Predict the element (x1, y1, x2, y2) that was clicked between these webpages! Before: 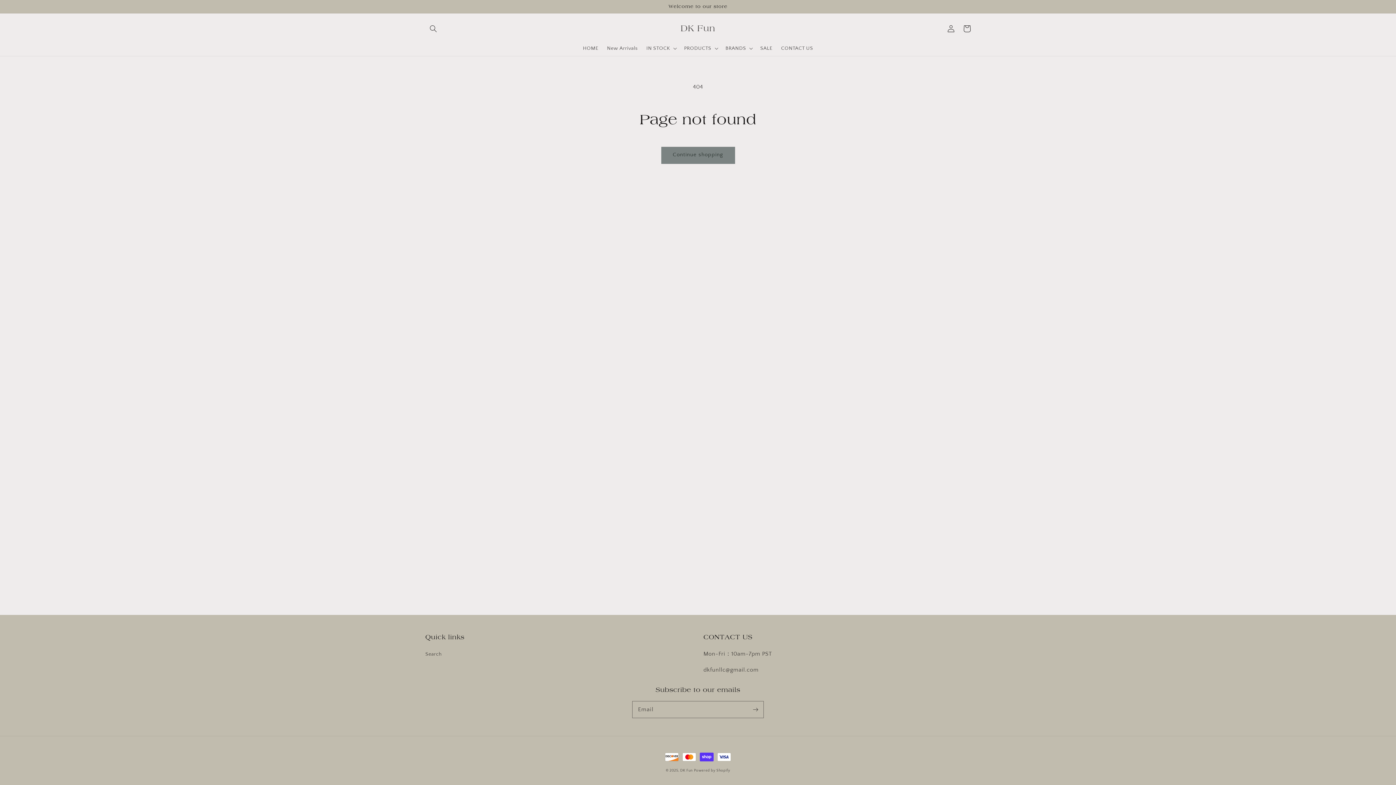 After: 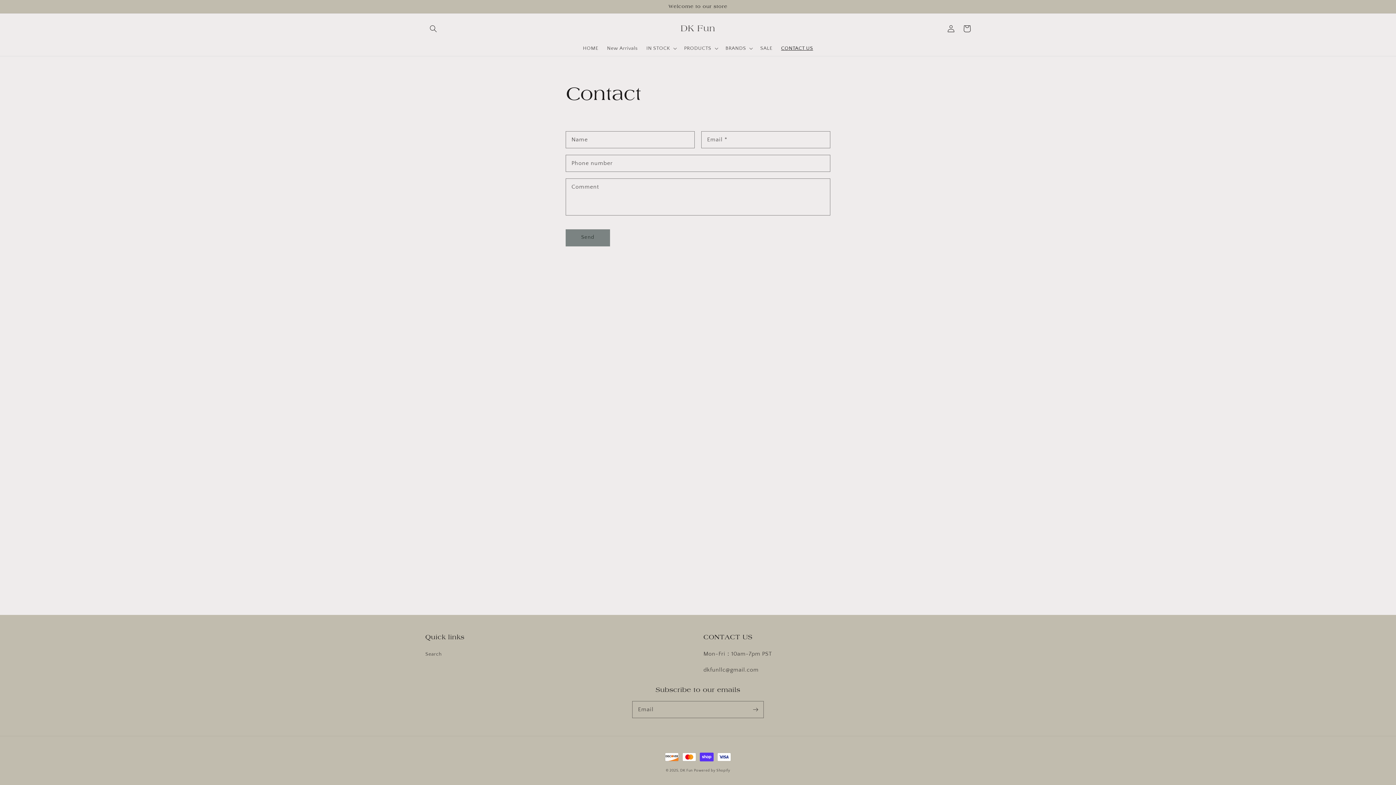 Action: bbox: (776, 40, 817, 55) label: CONTACT US